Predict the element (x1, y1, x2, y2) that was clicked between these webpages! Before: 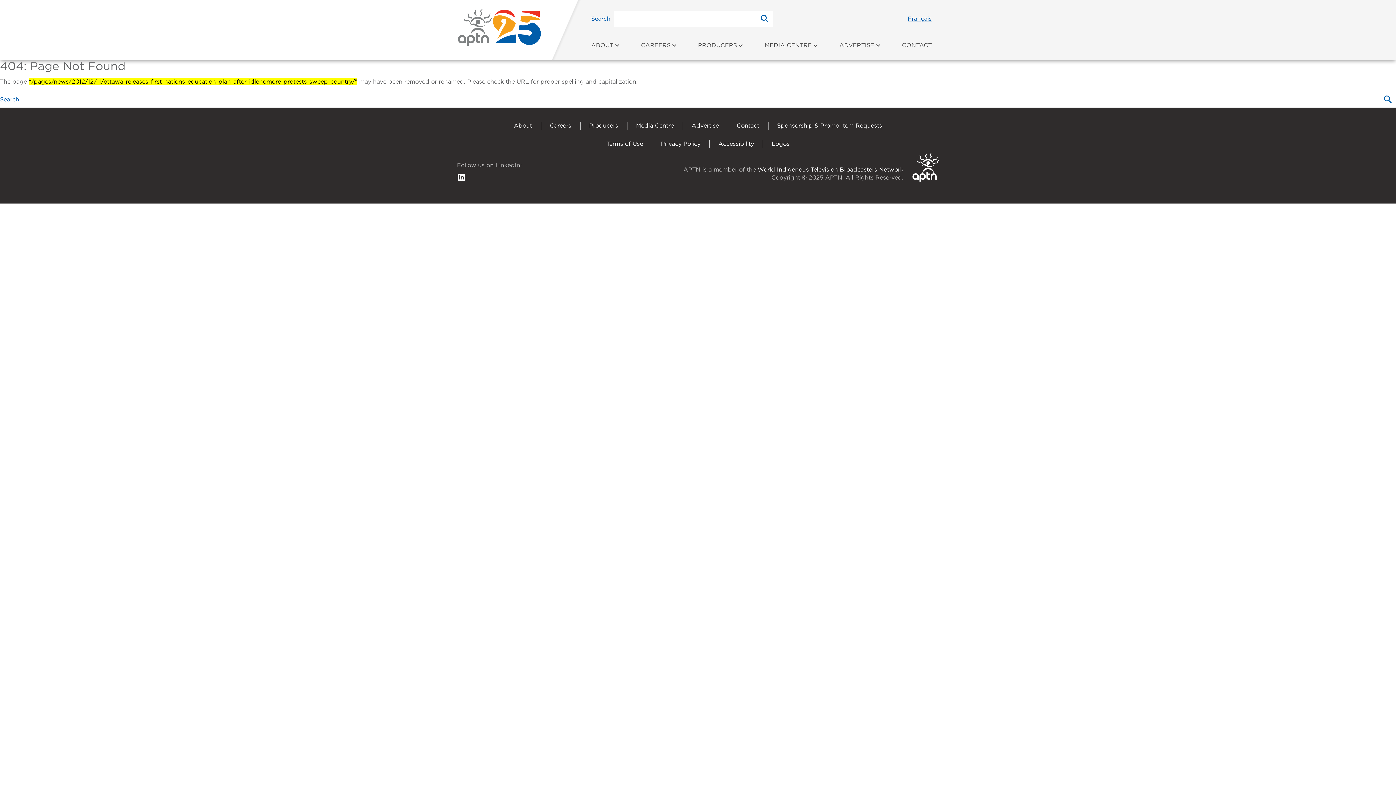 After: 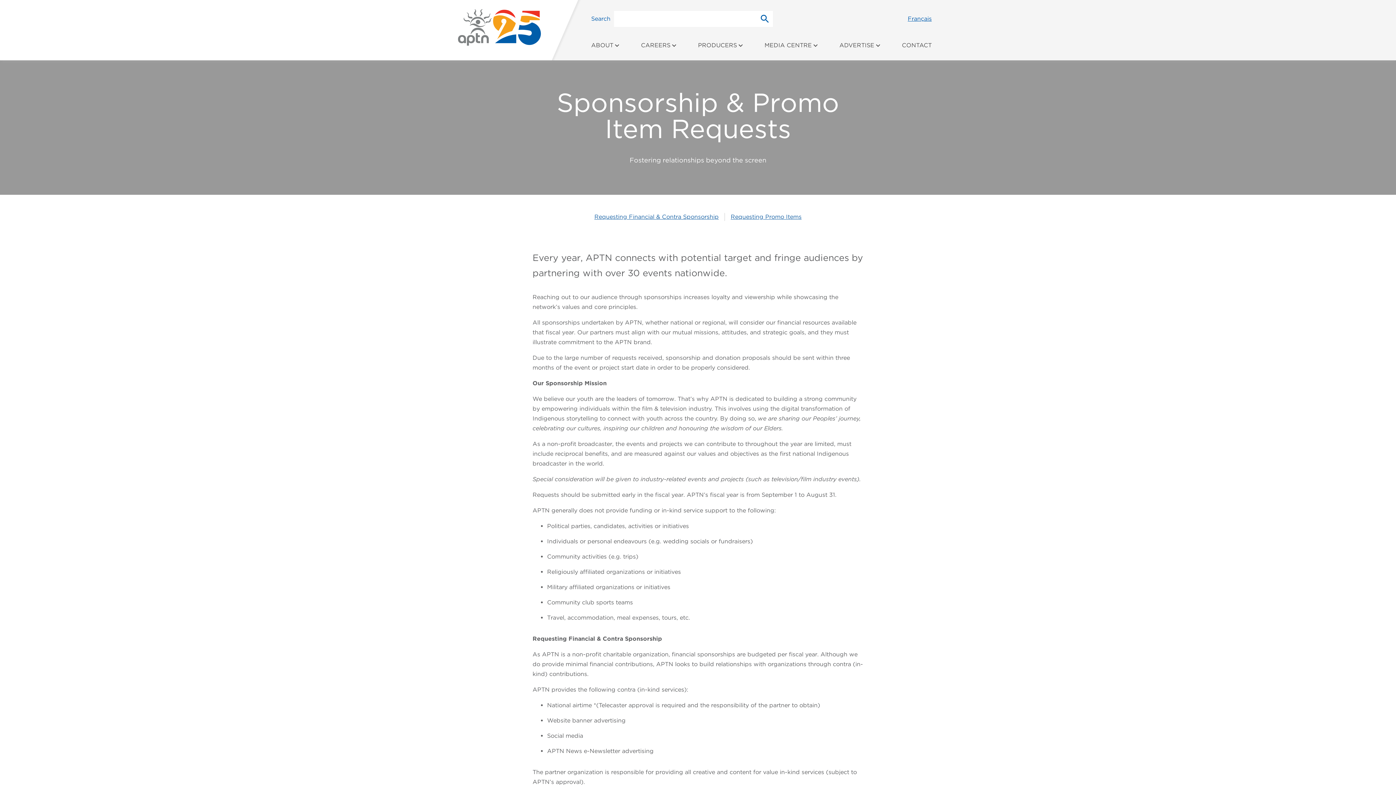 Action: bbox: (777, 122, 882, 129) label: Sponsorship & Promo Item Requests